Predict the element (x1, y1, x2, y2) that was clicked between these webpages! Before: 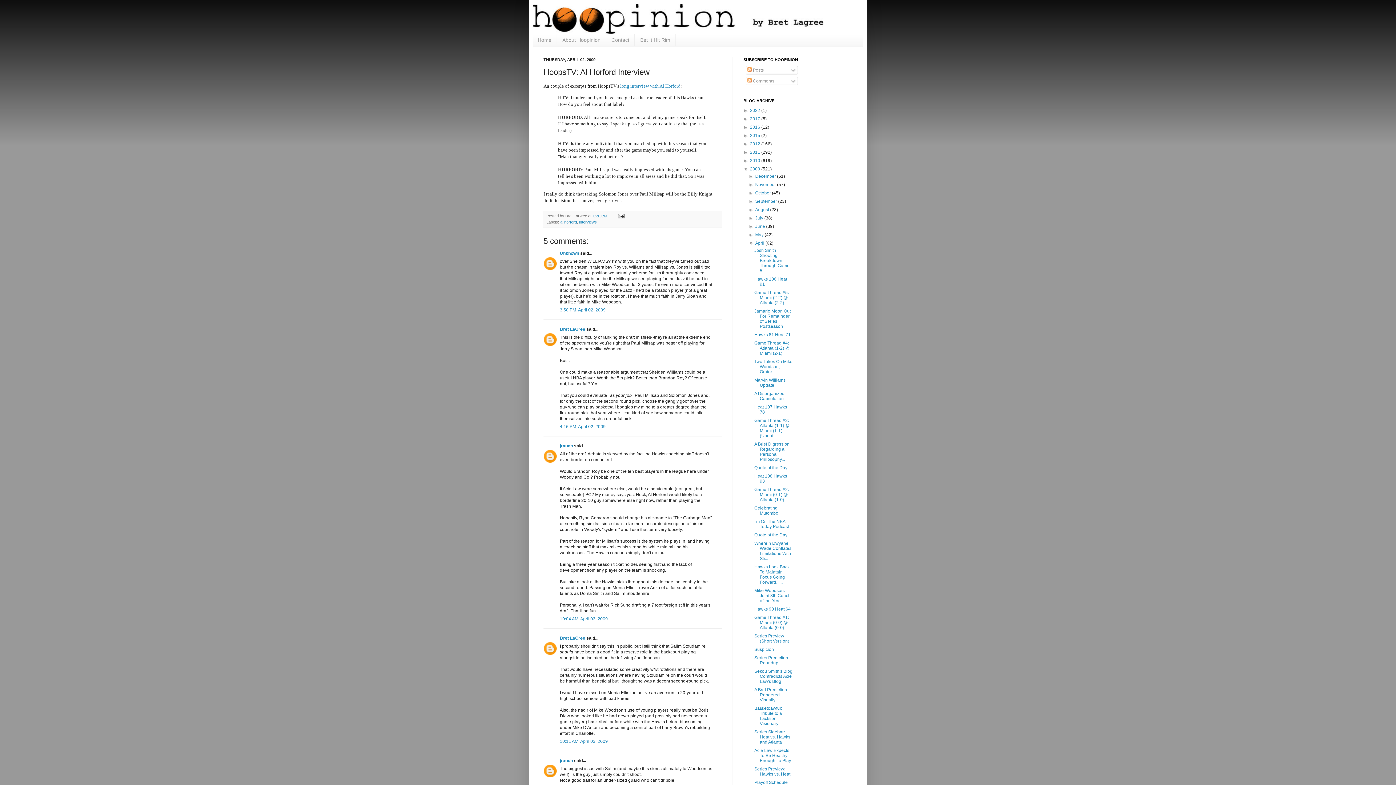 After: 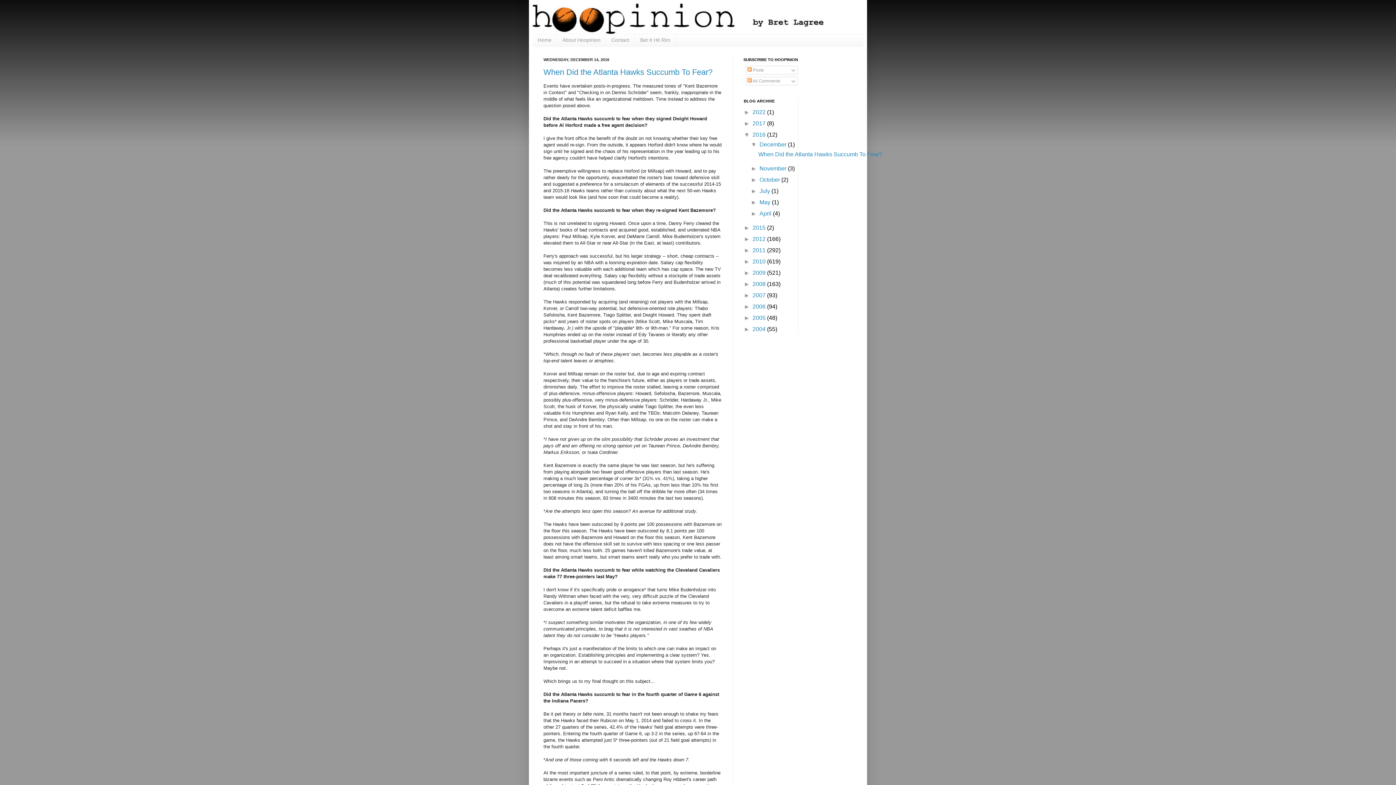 Action: bbox: (750, 124, 761, 129) label: 2016 